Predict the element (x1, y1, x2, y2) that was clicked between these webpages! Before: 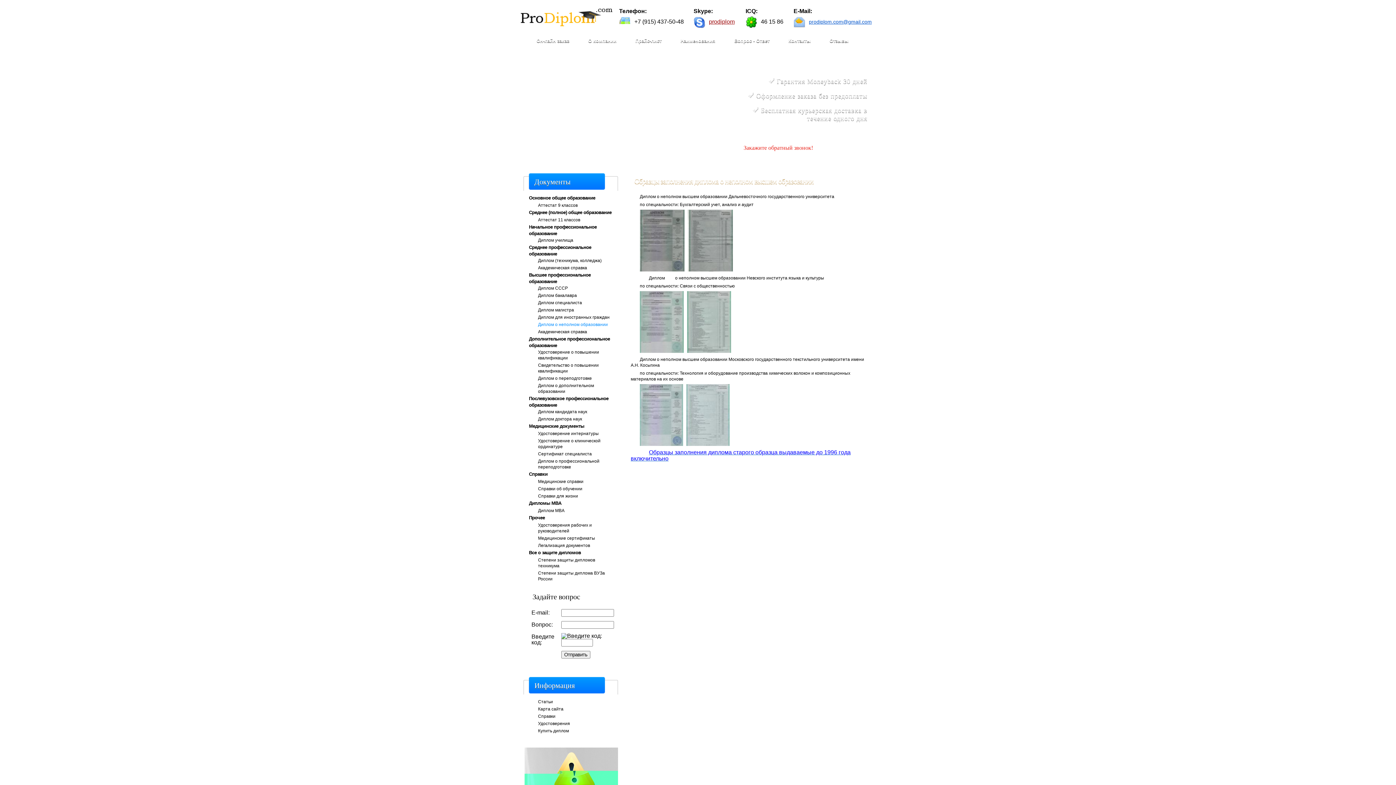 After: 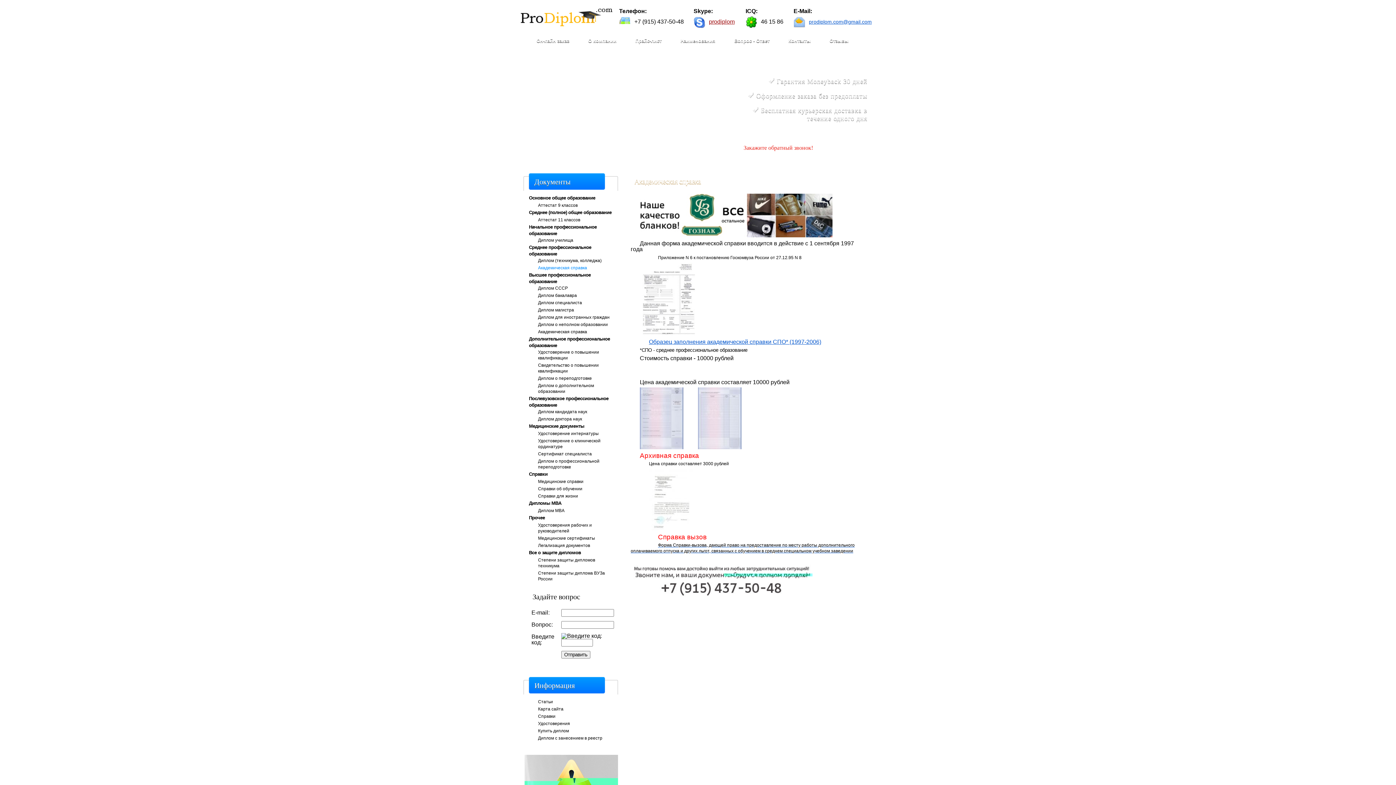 Action: label: Академическая справка bbox: (529, 265, 616, 270)